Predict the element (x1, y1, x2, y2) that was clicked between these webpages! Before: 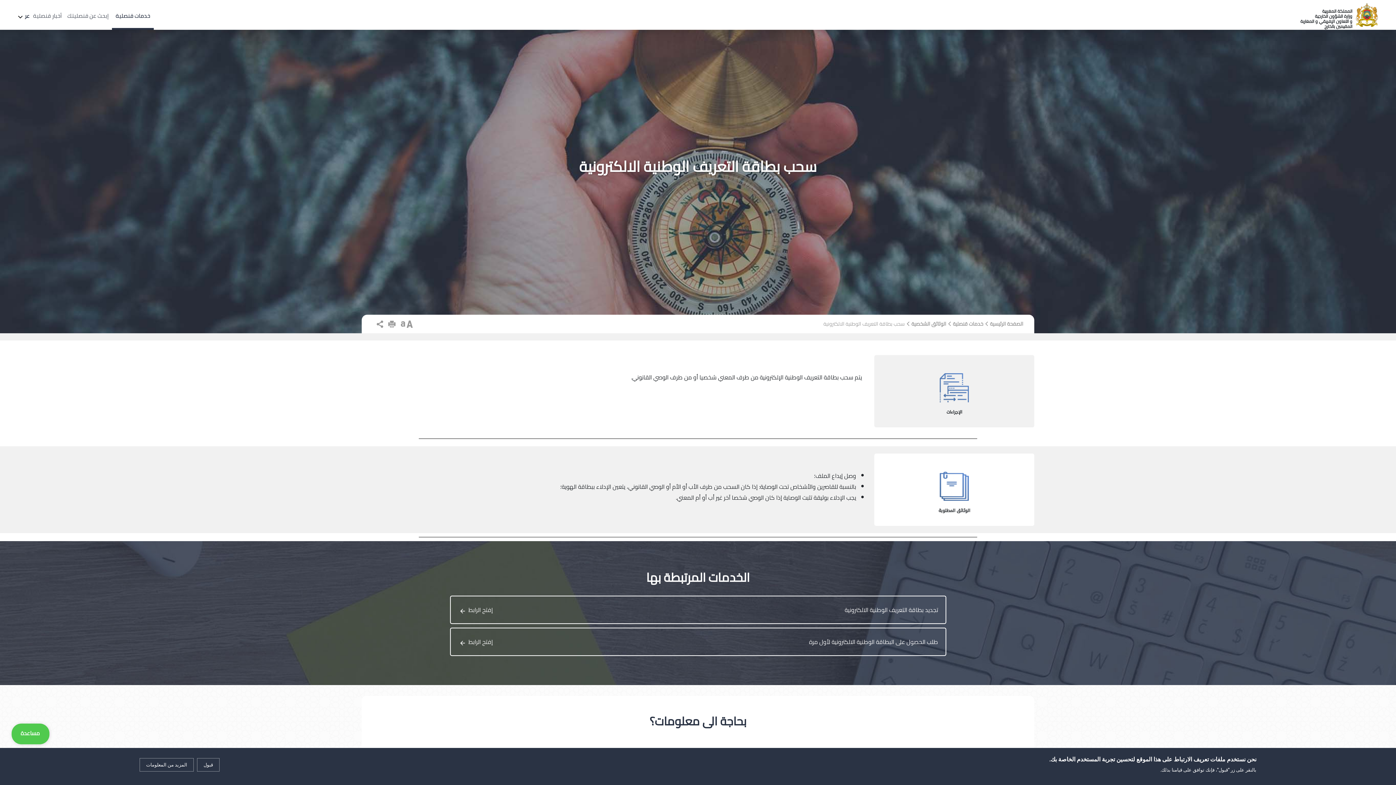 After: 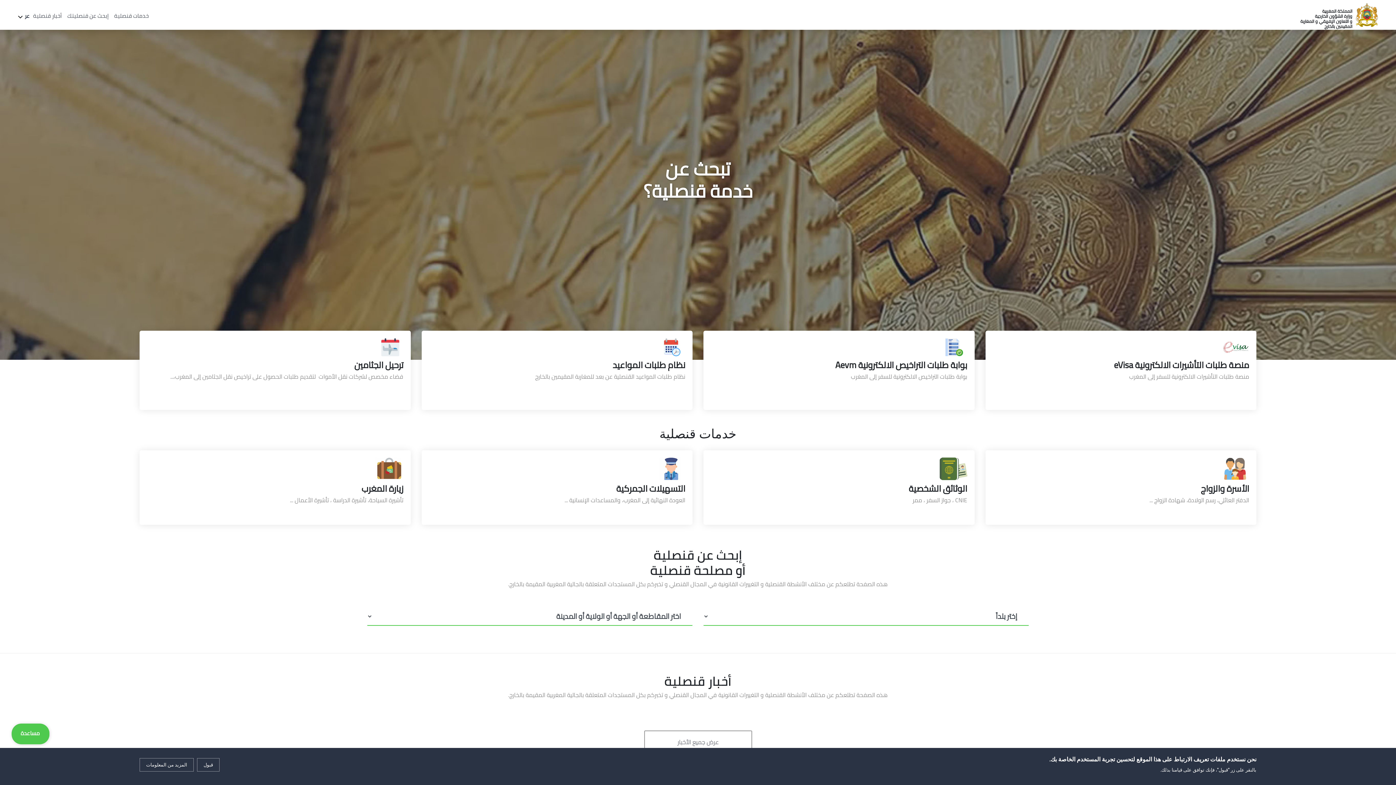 Action: label: الصفحة الرئيسية bbox: (990, 319, 1023, 328)